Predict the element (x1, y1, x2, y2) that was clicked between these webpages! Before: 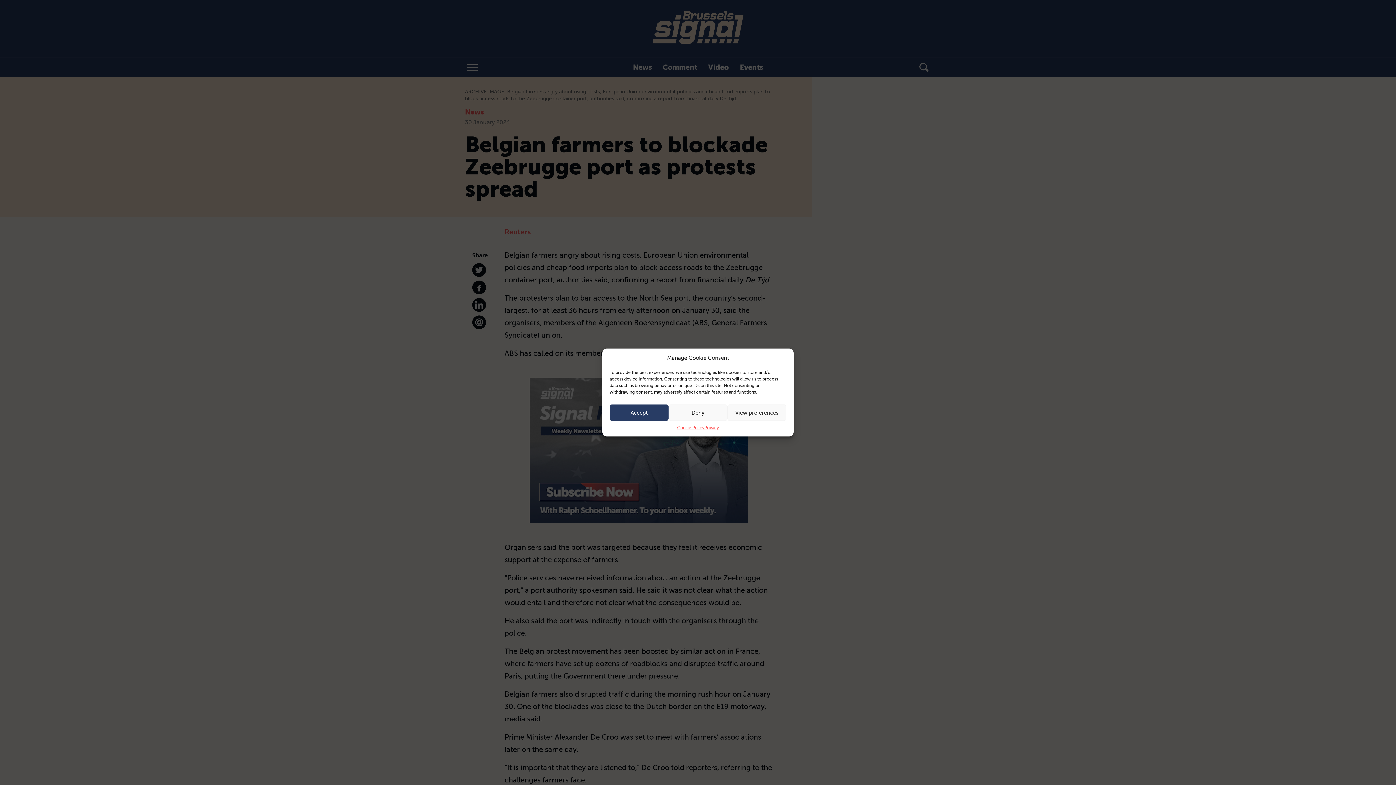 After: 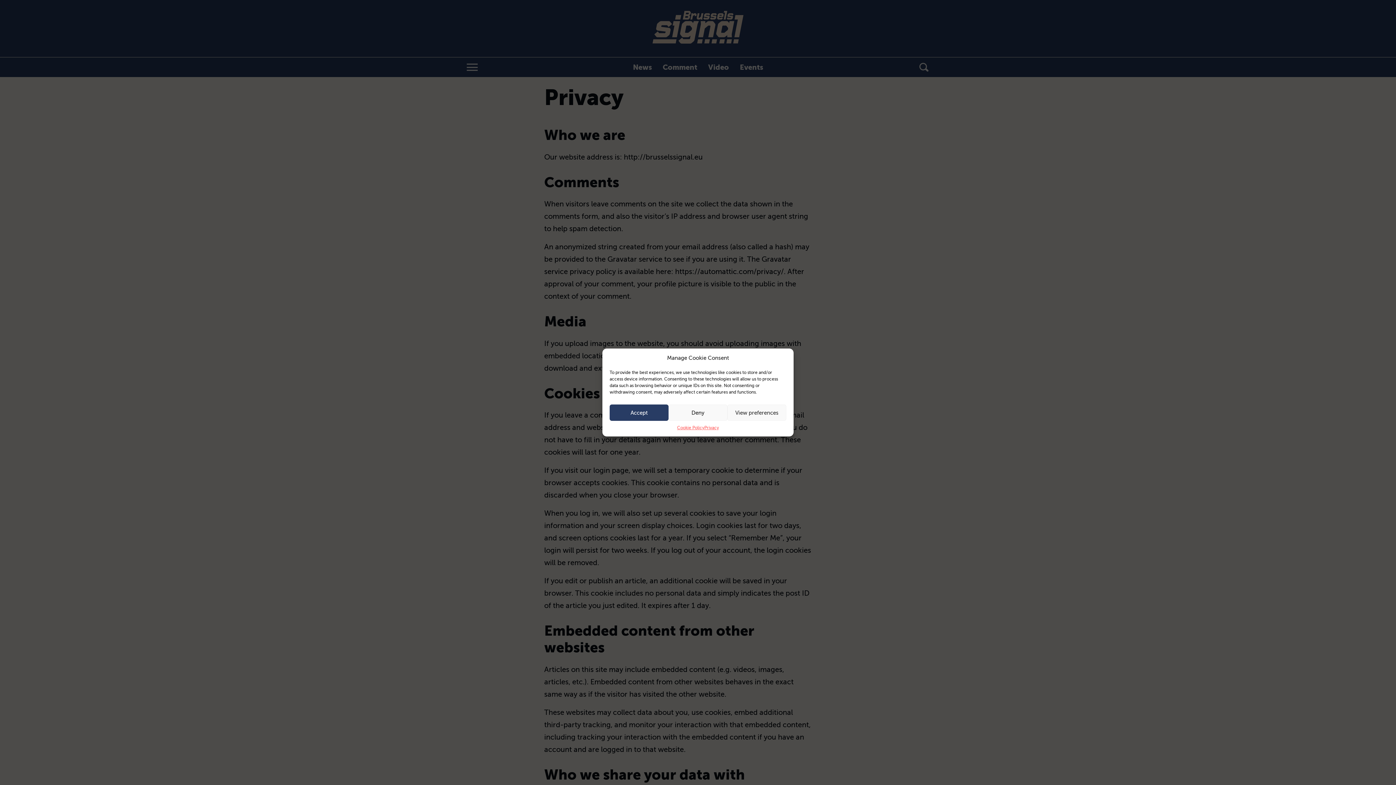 Action: label: Privacy bbox: (704, 424, 719, 431)